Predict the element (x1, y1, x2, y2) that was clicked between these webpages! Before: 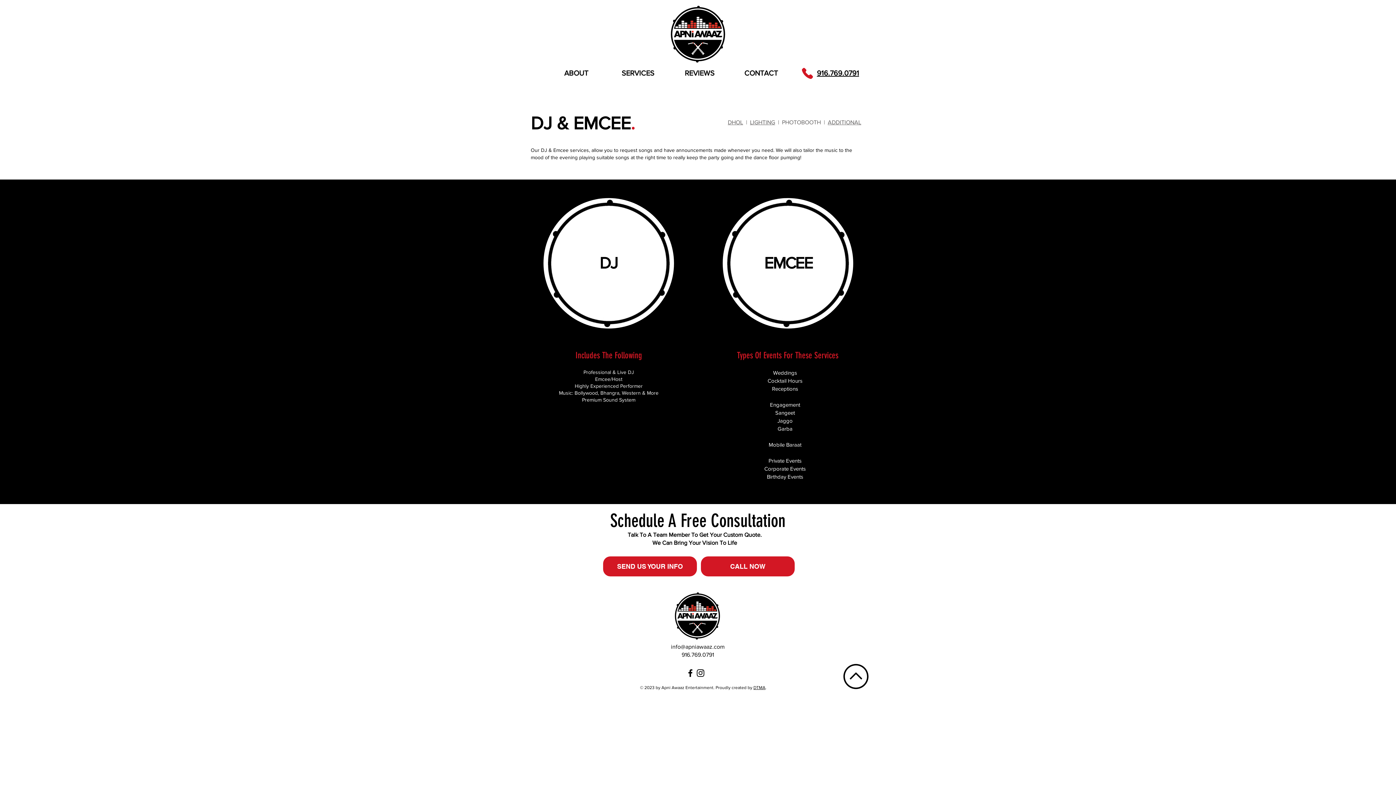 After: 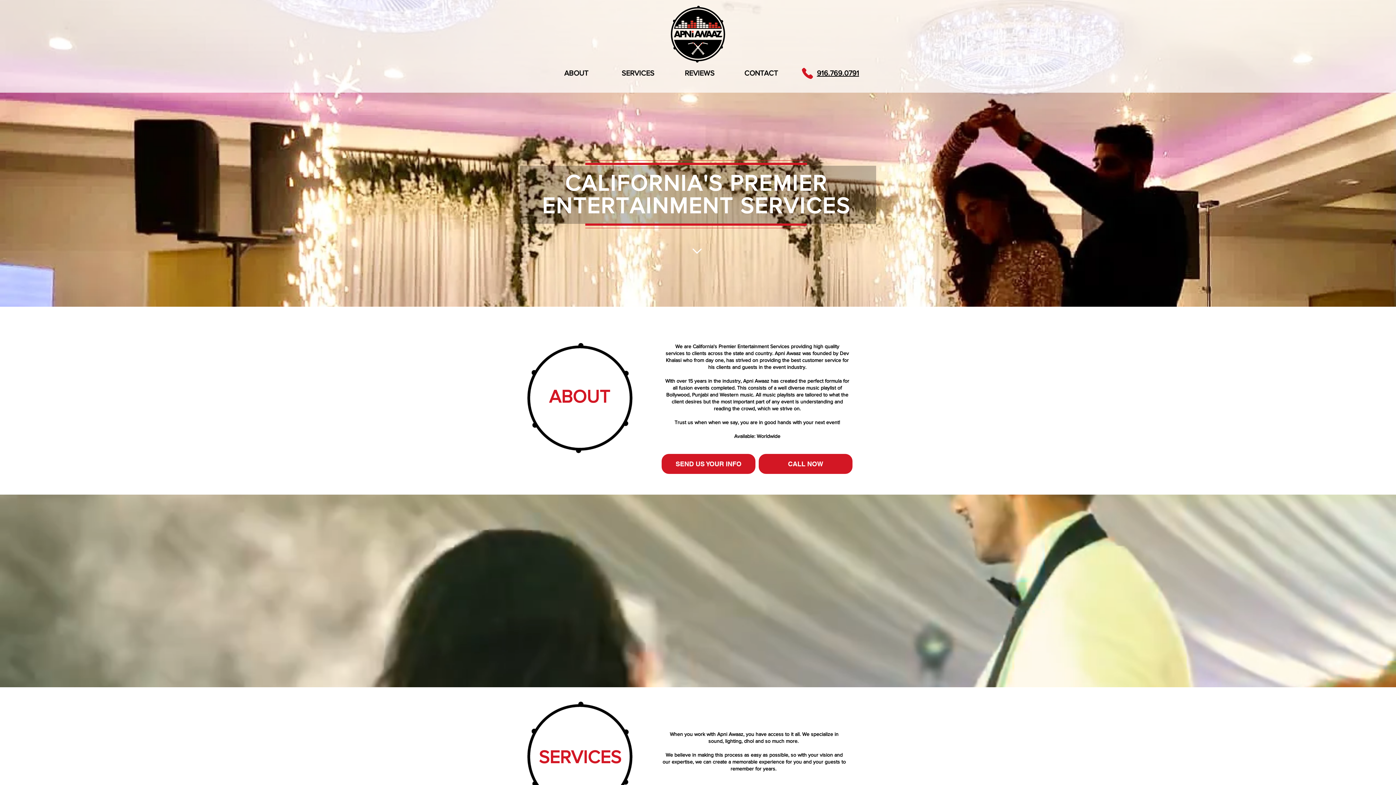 Action: label: ABOUT bbox: (545, 63, 607, 83)